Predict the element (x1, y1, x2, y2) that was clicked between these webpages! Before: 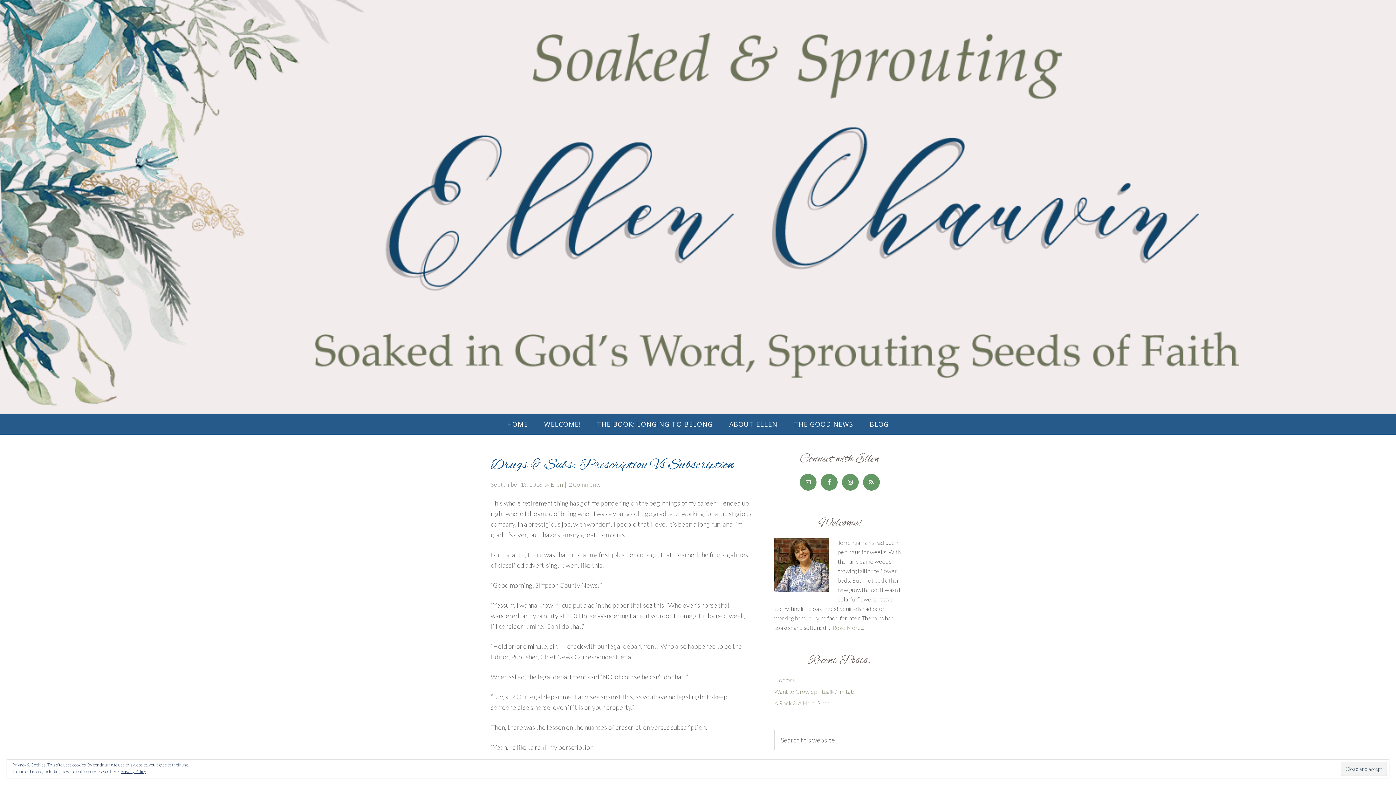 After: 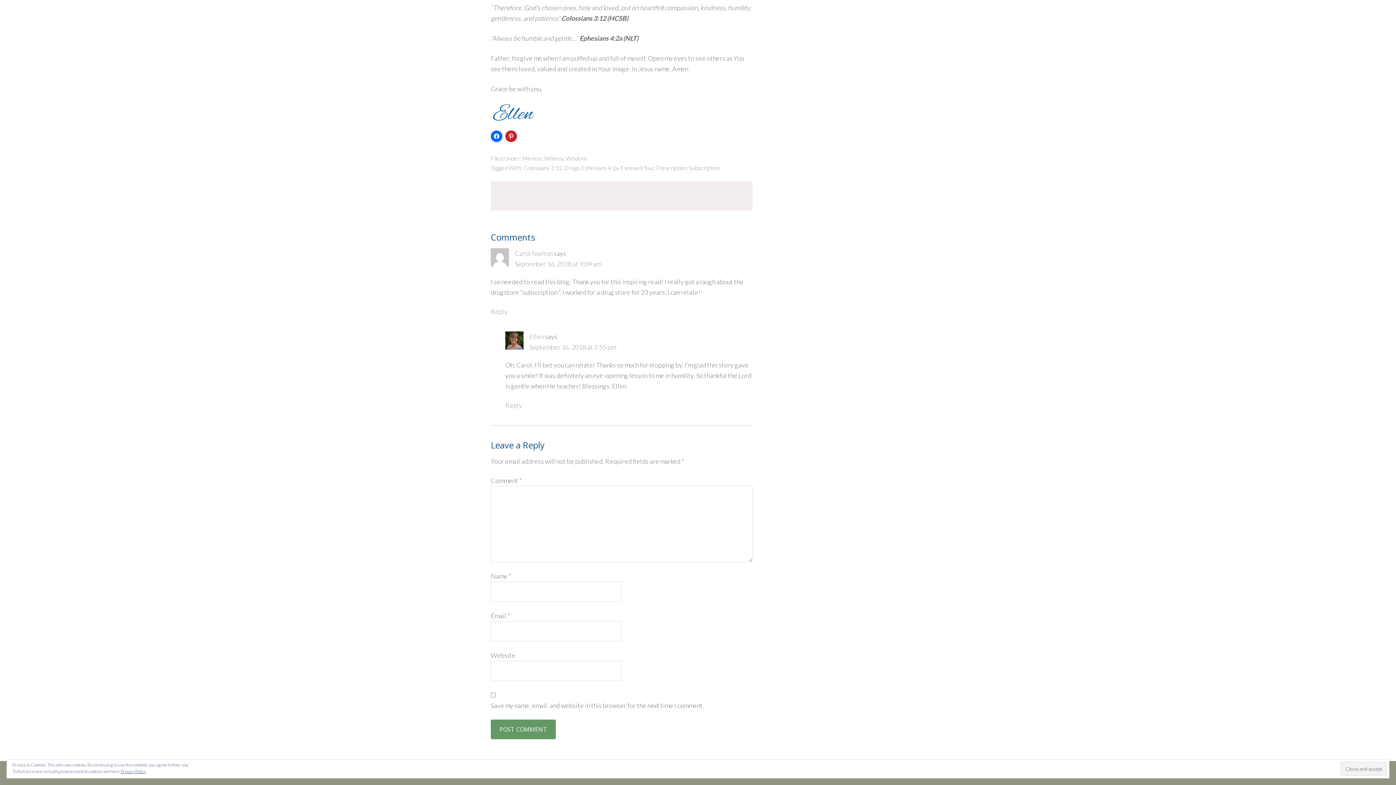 Action: label: 2 Comments bbox: (568, 480, 600, 487)